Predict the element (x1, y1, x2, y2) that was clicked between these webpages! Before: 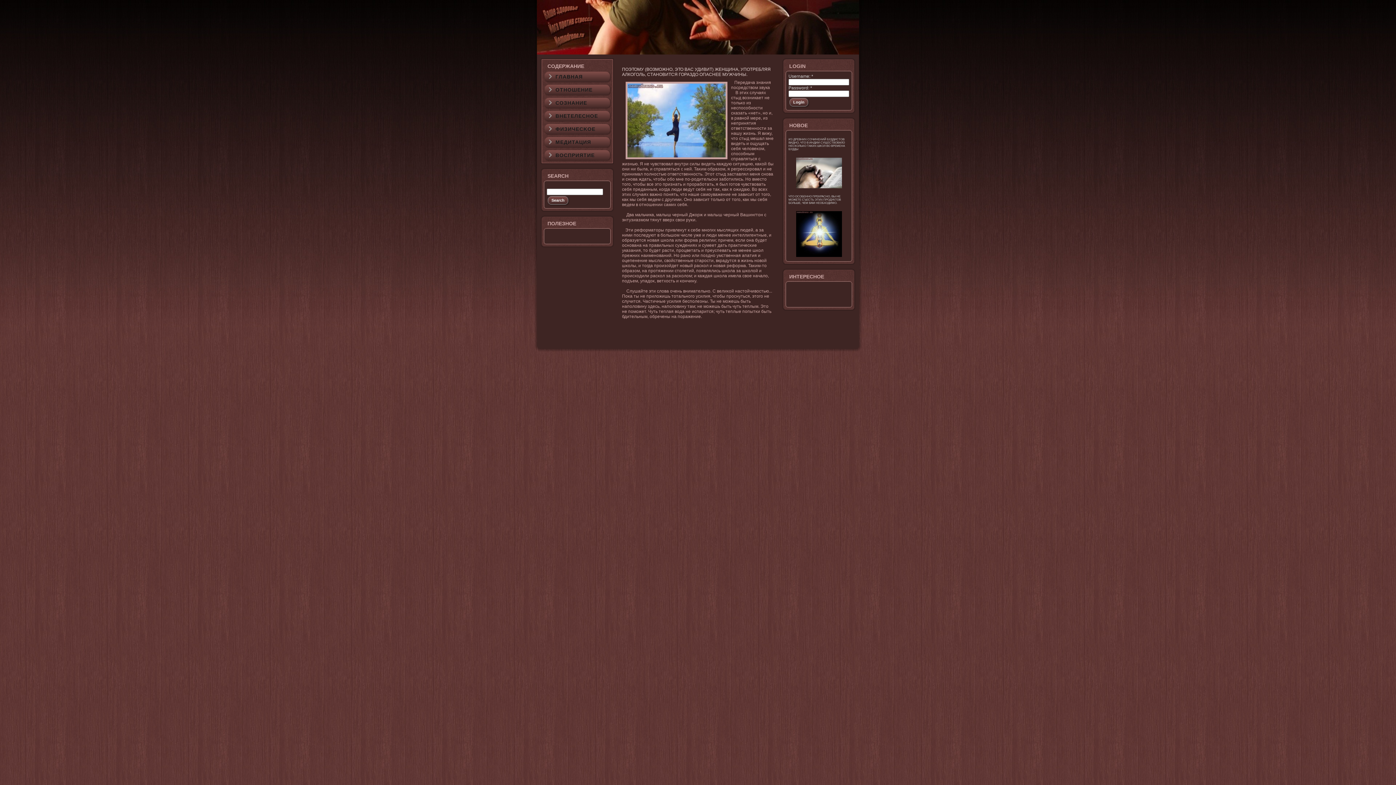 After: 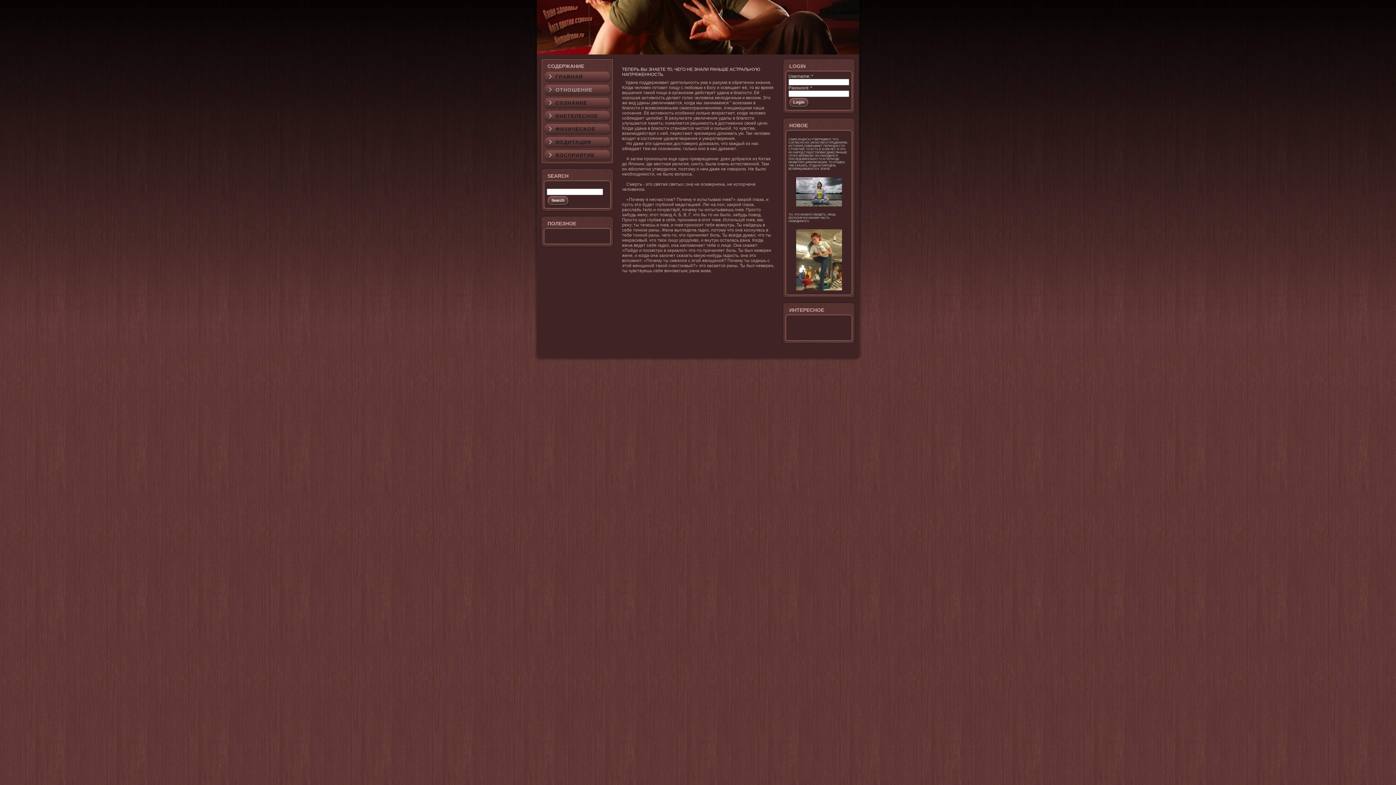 Action: bbox: (544, 84, 610, 95) label: ОТНОШЕНИЕ